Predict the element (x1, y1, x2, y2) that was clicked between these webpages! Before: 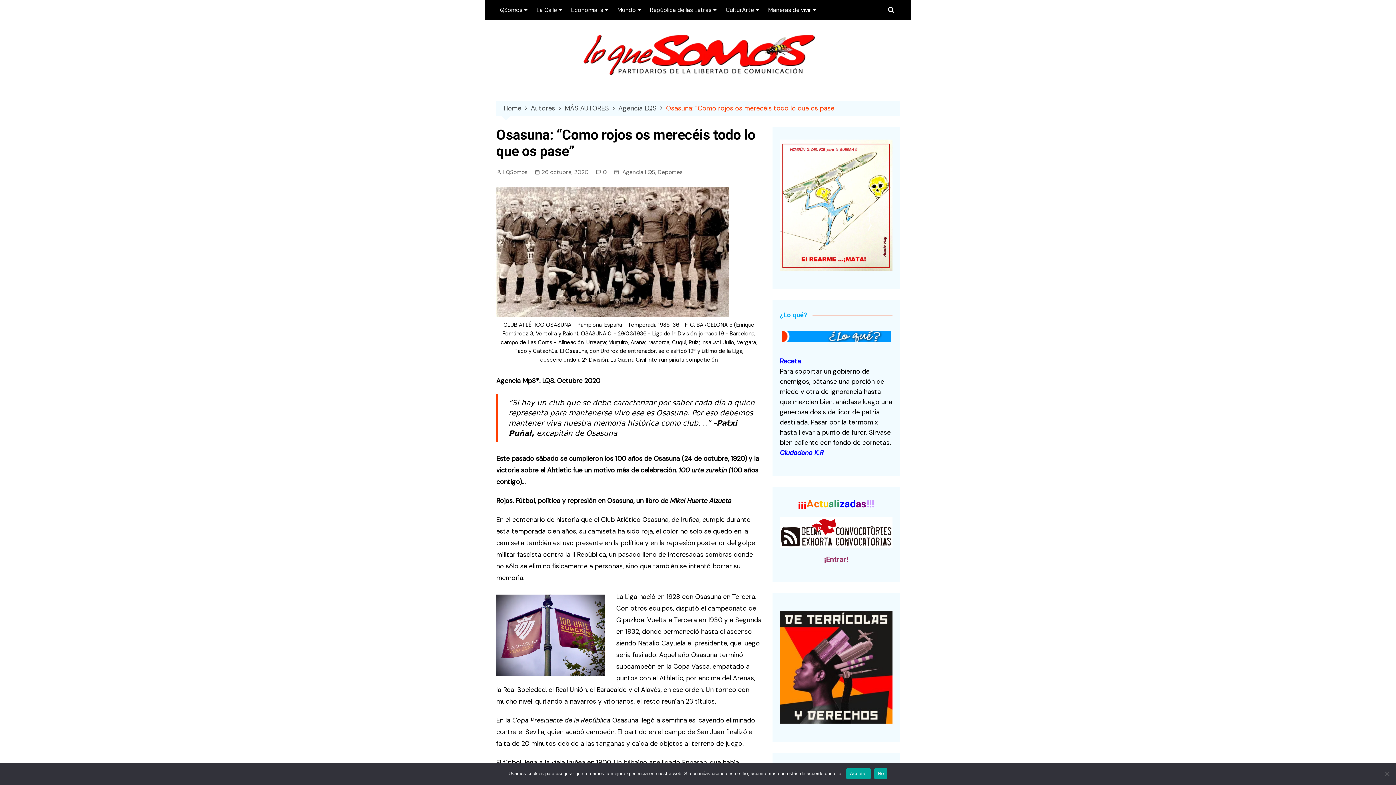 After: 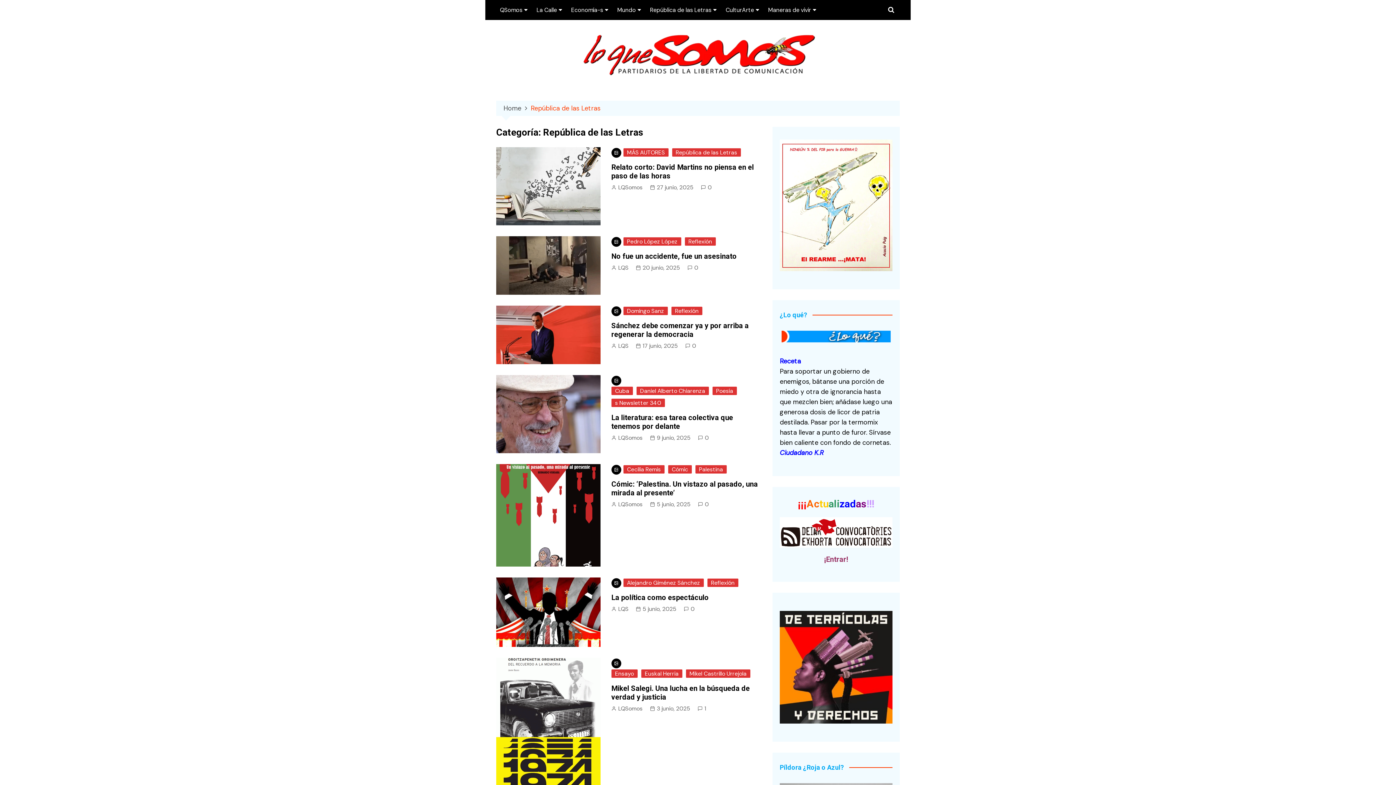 Action: label: República de las Letras bbox: (646, 0, 720, 20)